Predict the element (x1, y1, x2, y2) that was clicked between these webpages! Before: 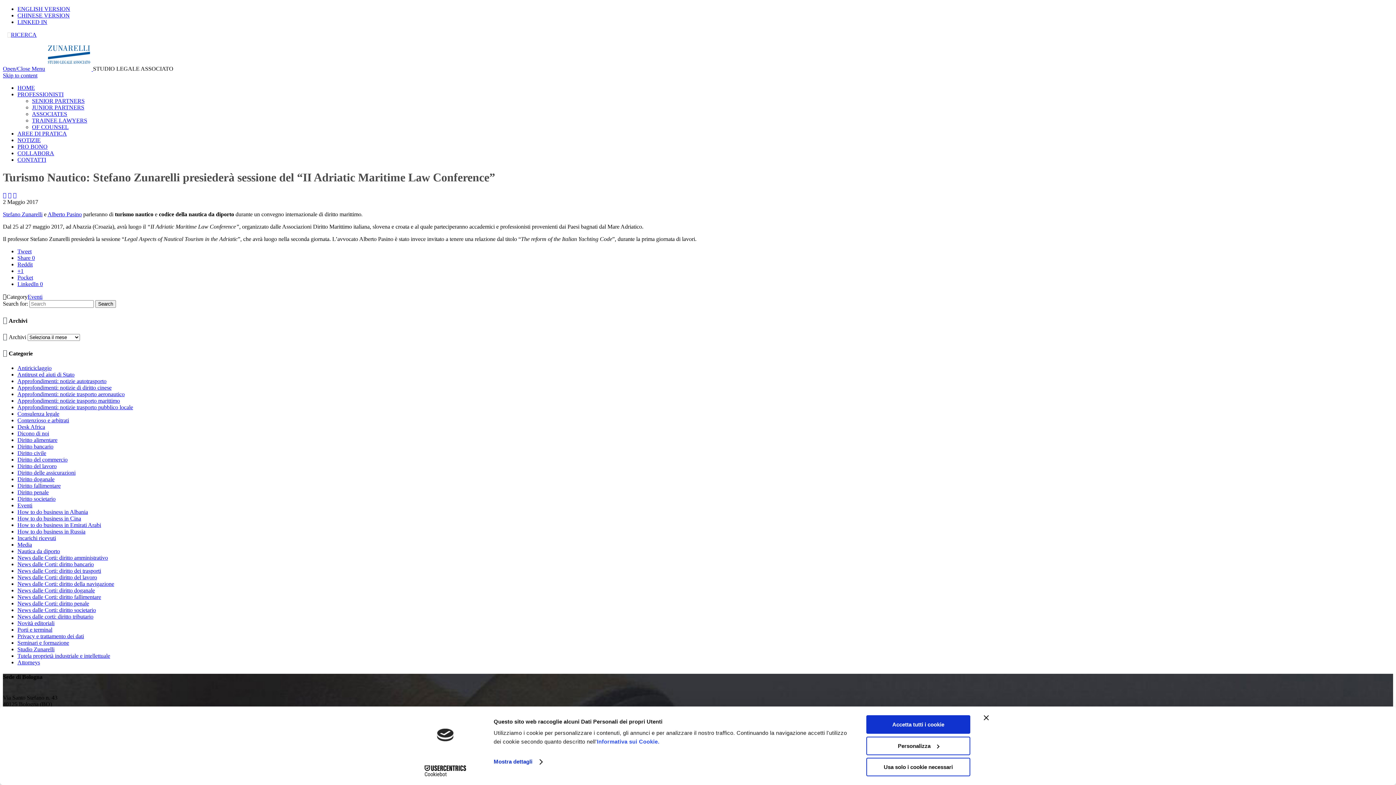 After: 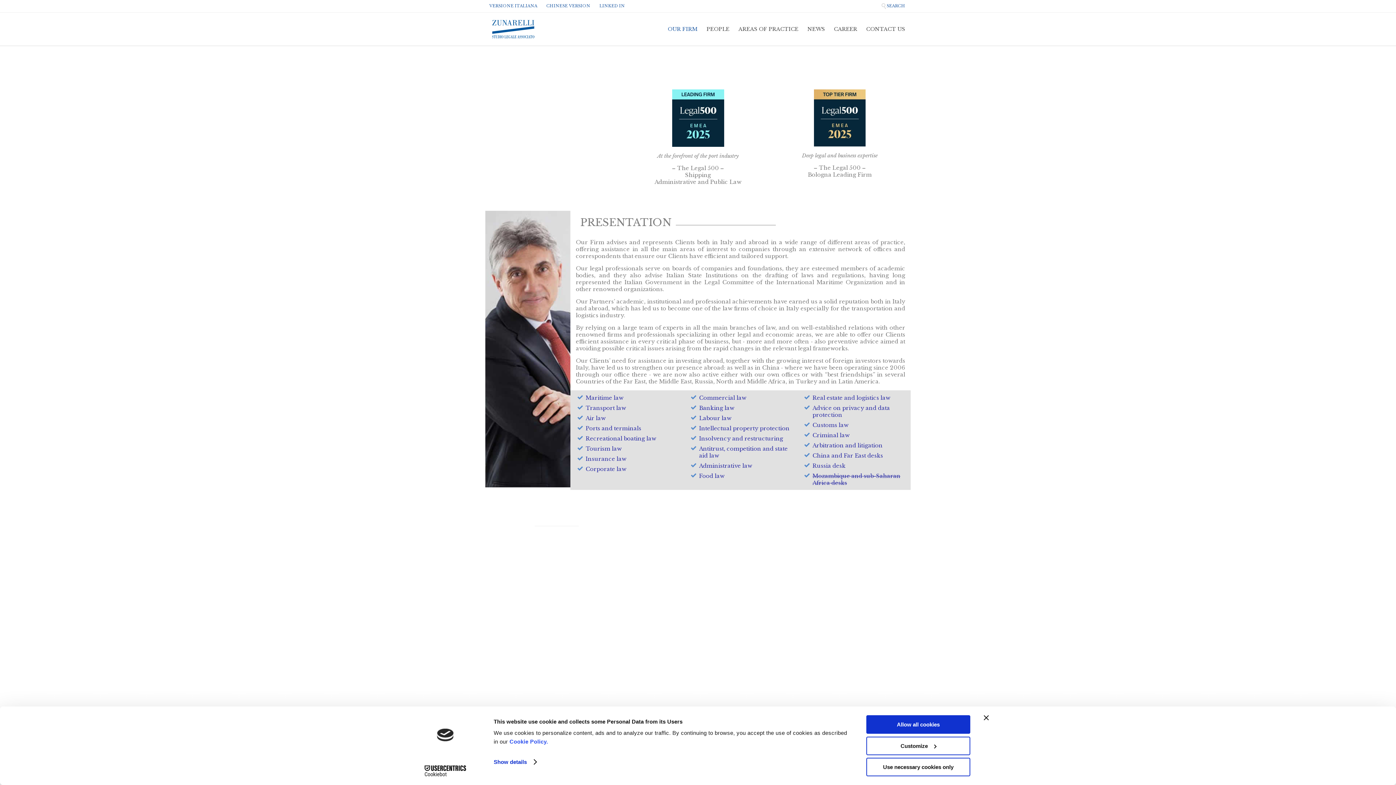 Action: label: ENGLISH VERSION bbox: (17, 5, 70, 12)